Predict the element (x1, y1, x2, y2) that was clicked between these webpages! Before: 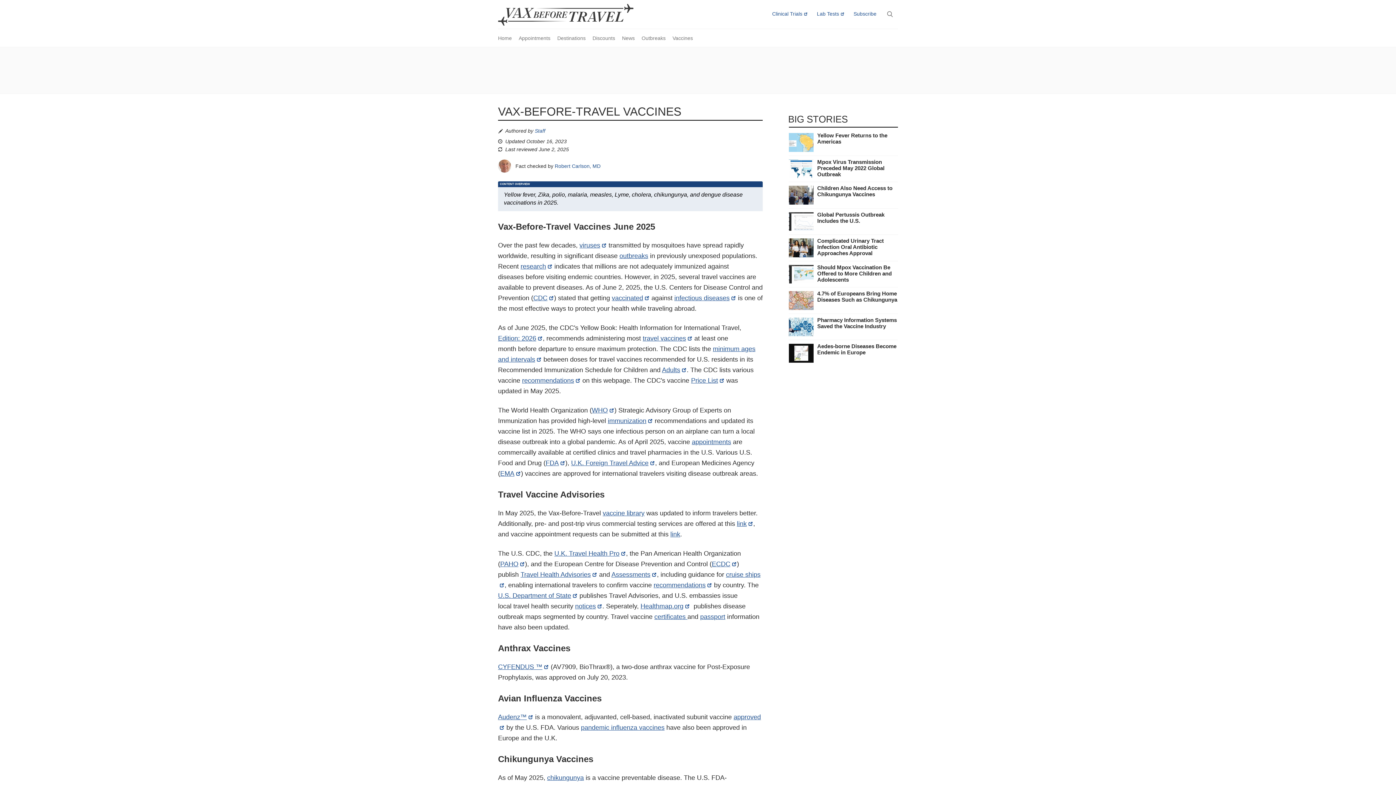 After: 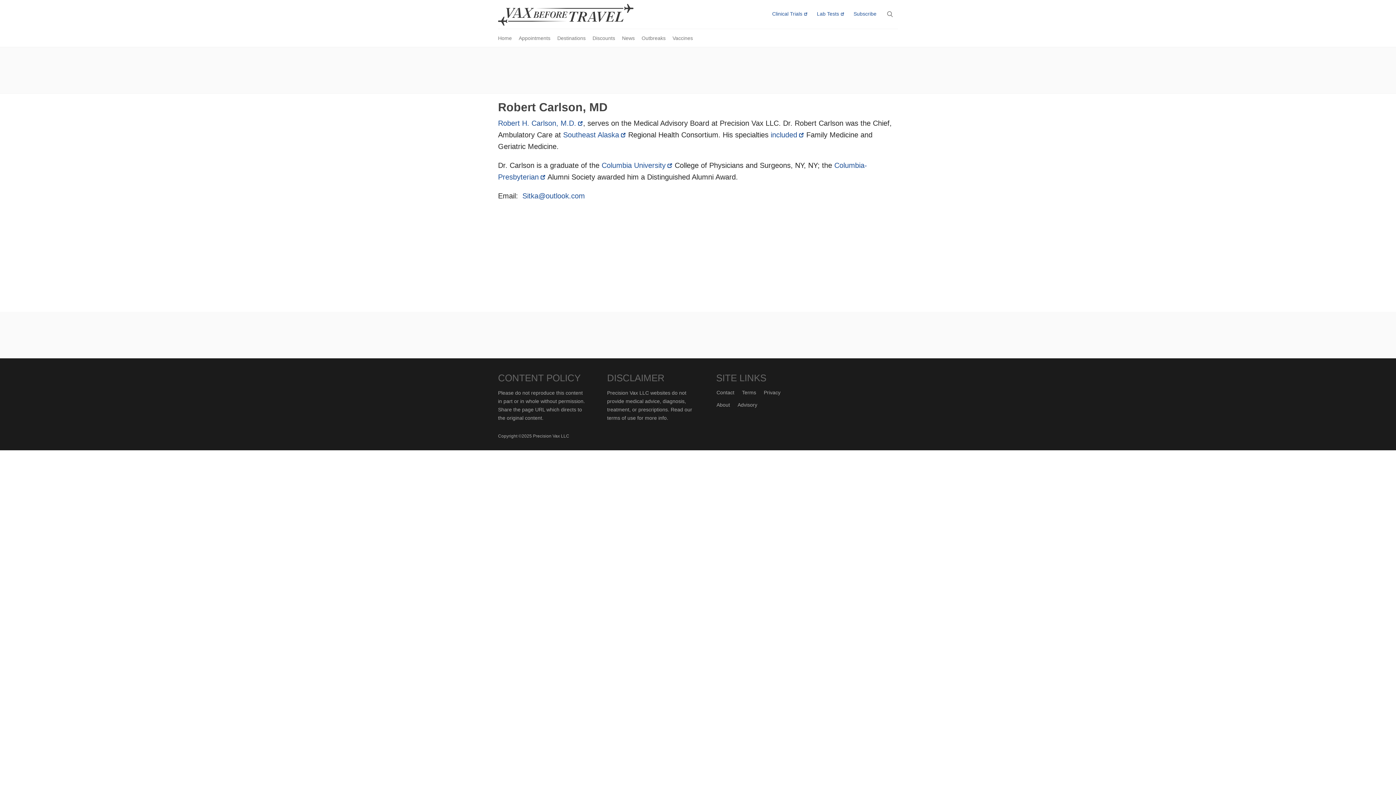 Action: bbox: (498, 159, 514, 172)